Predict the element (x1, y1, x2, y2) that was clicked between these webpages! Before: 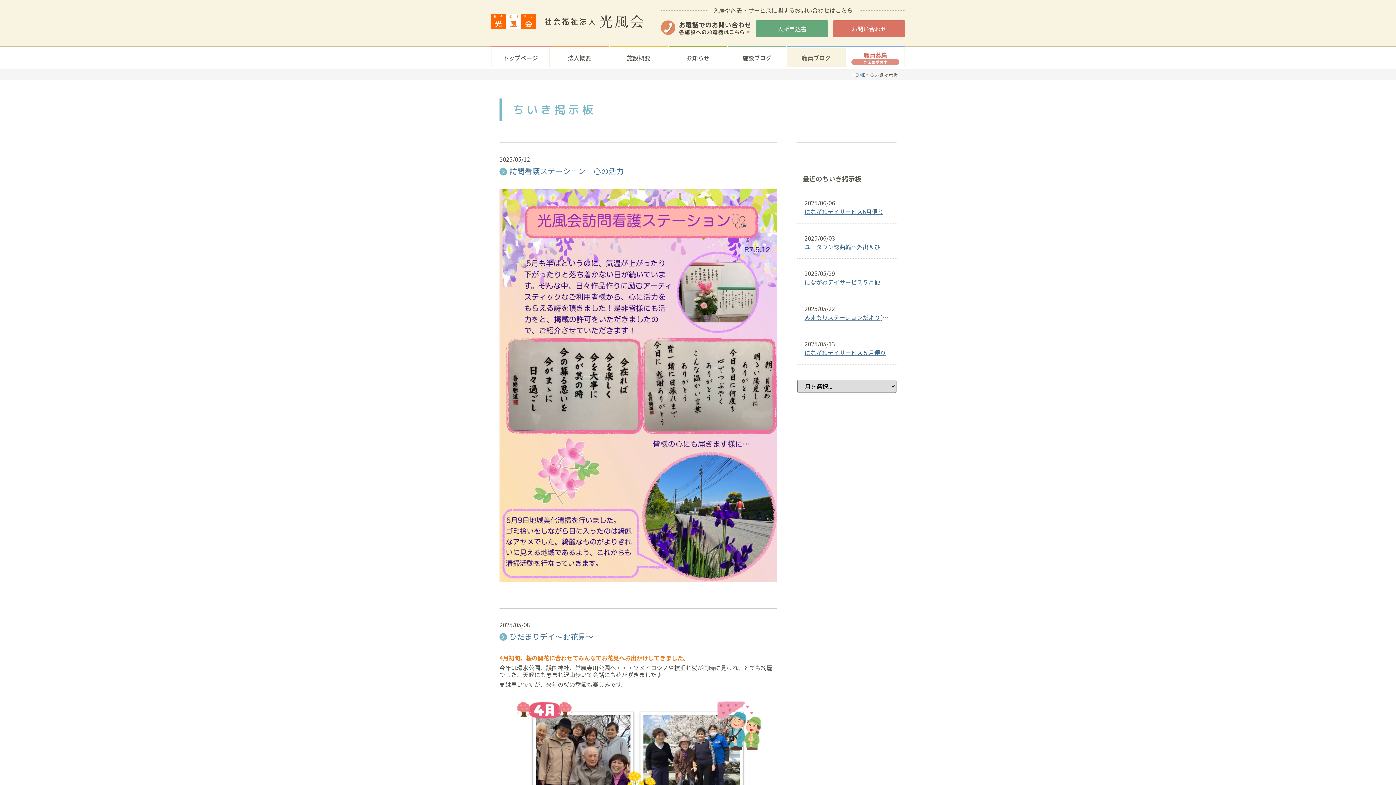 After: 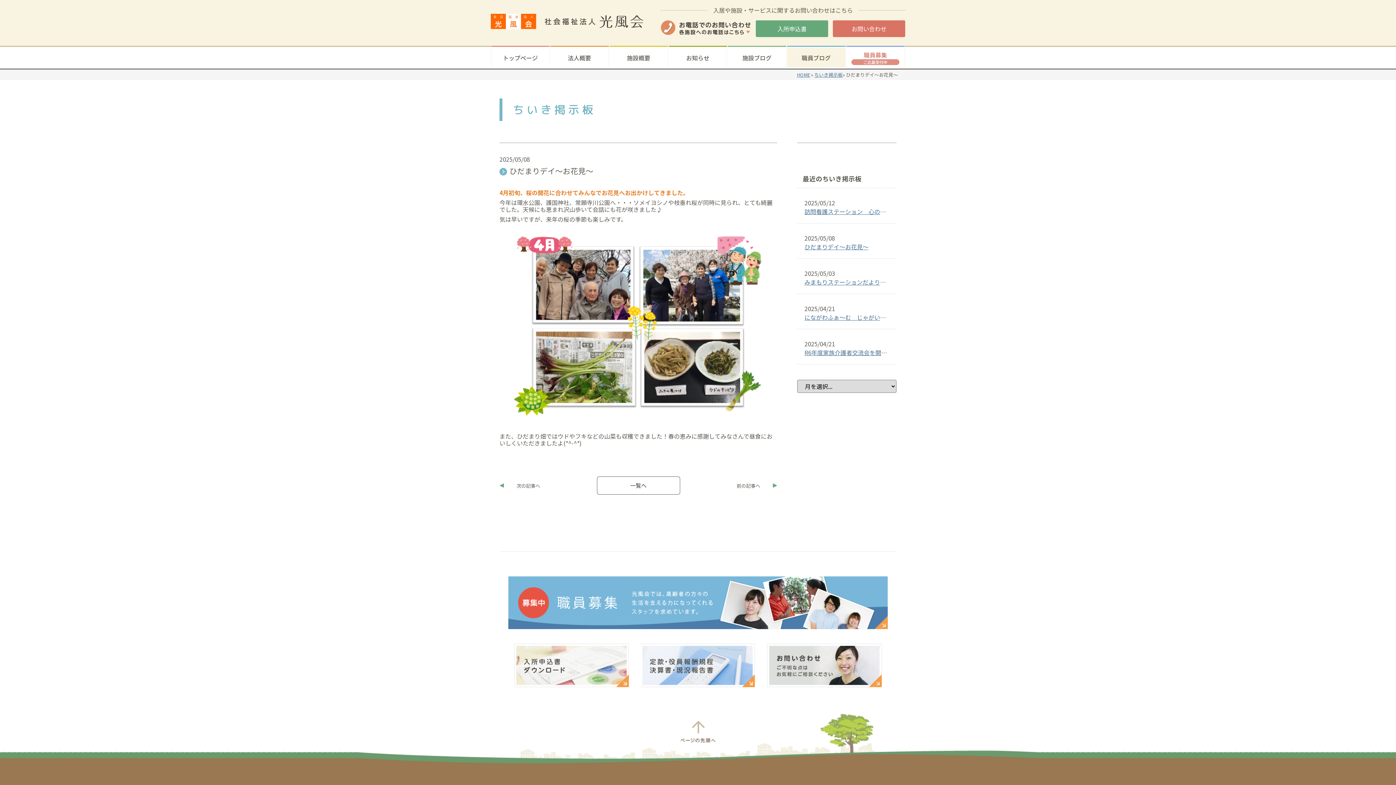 Action: bbox: (509, 631, 593, 642) label: ひだまりデイ～お花見～